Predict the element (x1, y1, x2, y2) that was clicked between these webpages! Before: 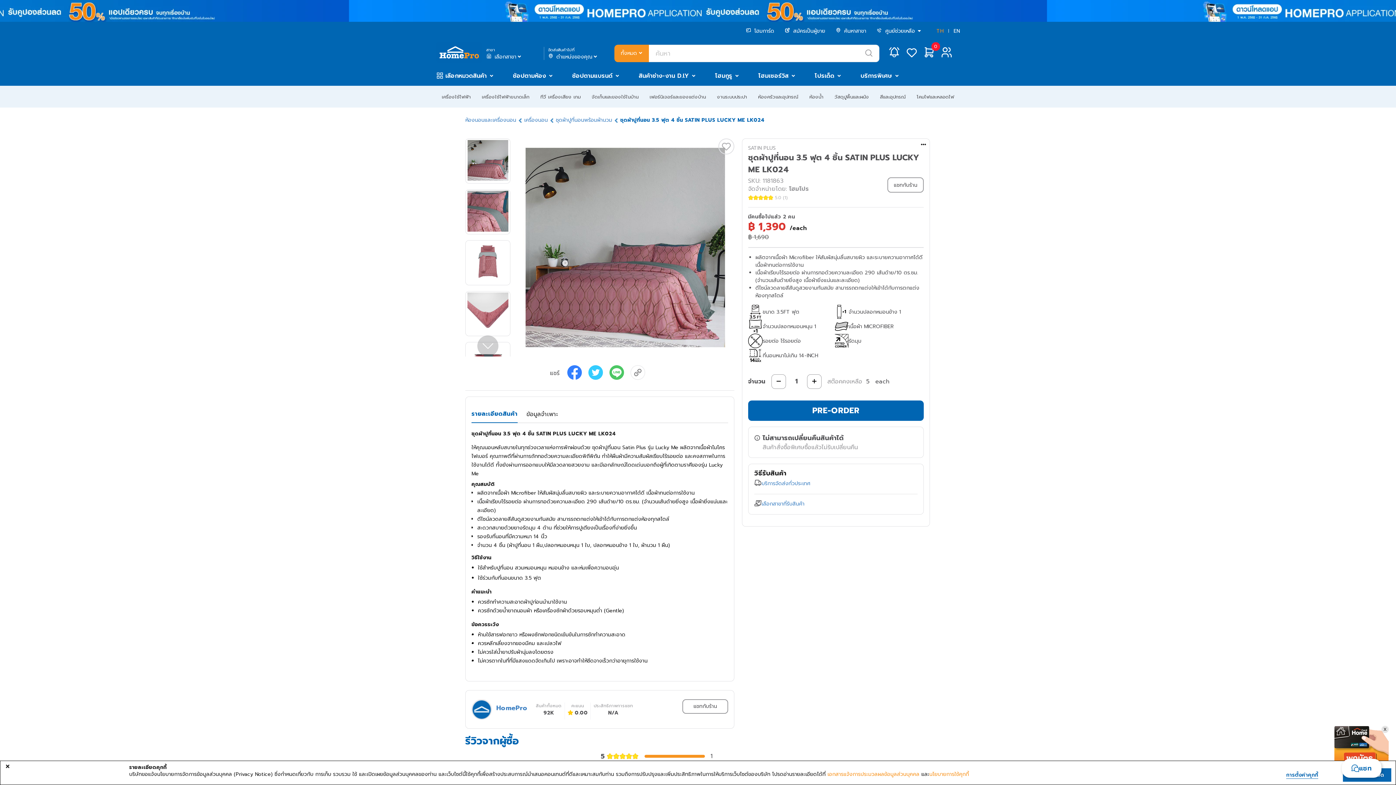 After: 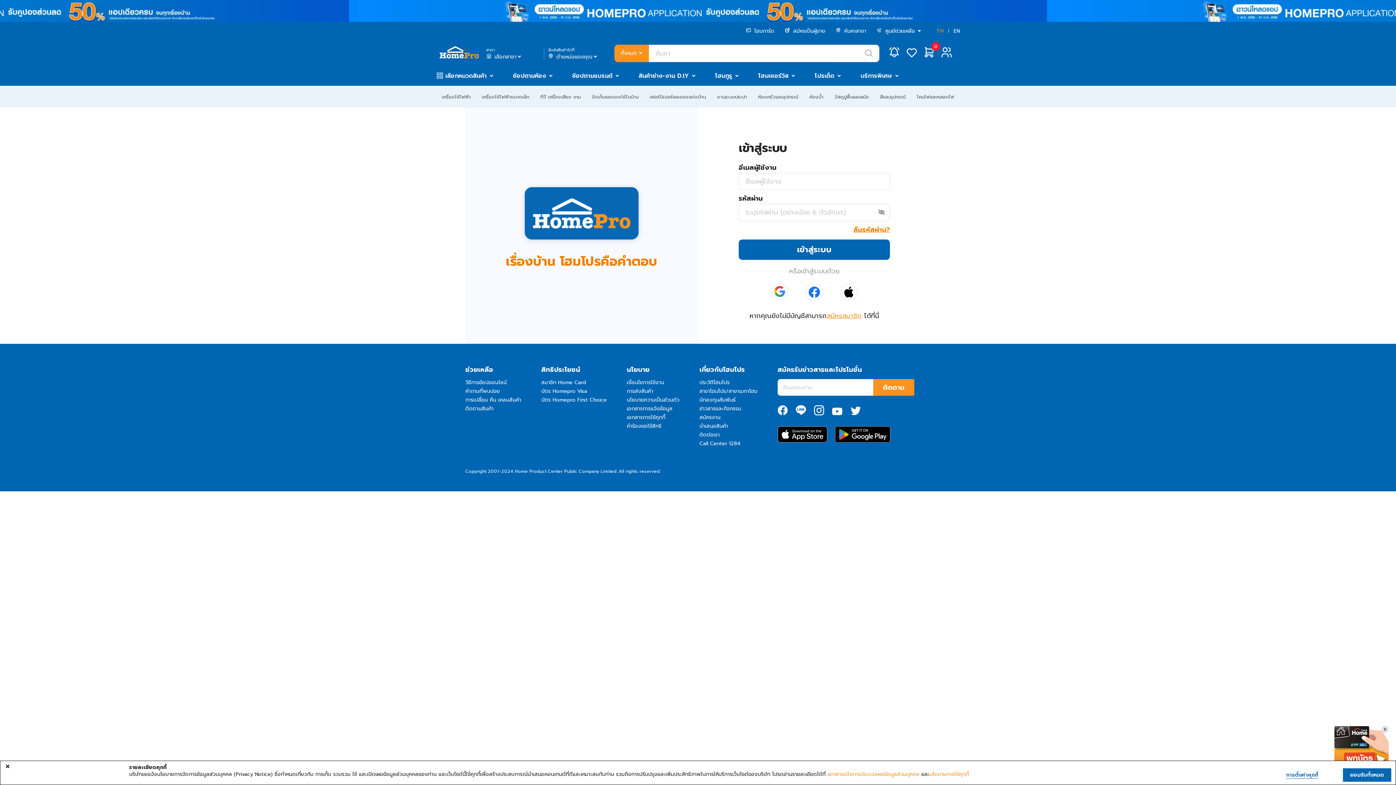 Action: bbox: (938, 55, 955, 63)